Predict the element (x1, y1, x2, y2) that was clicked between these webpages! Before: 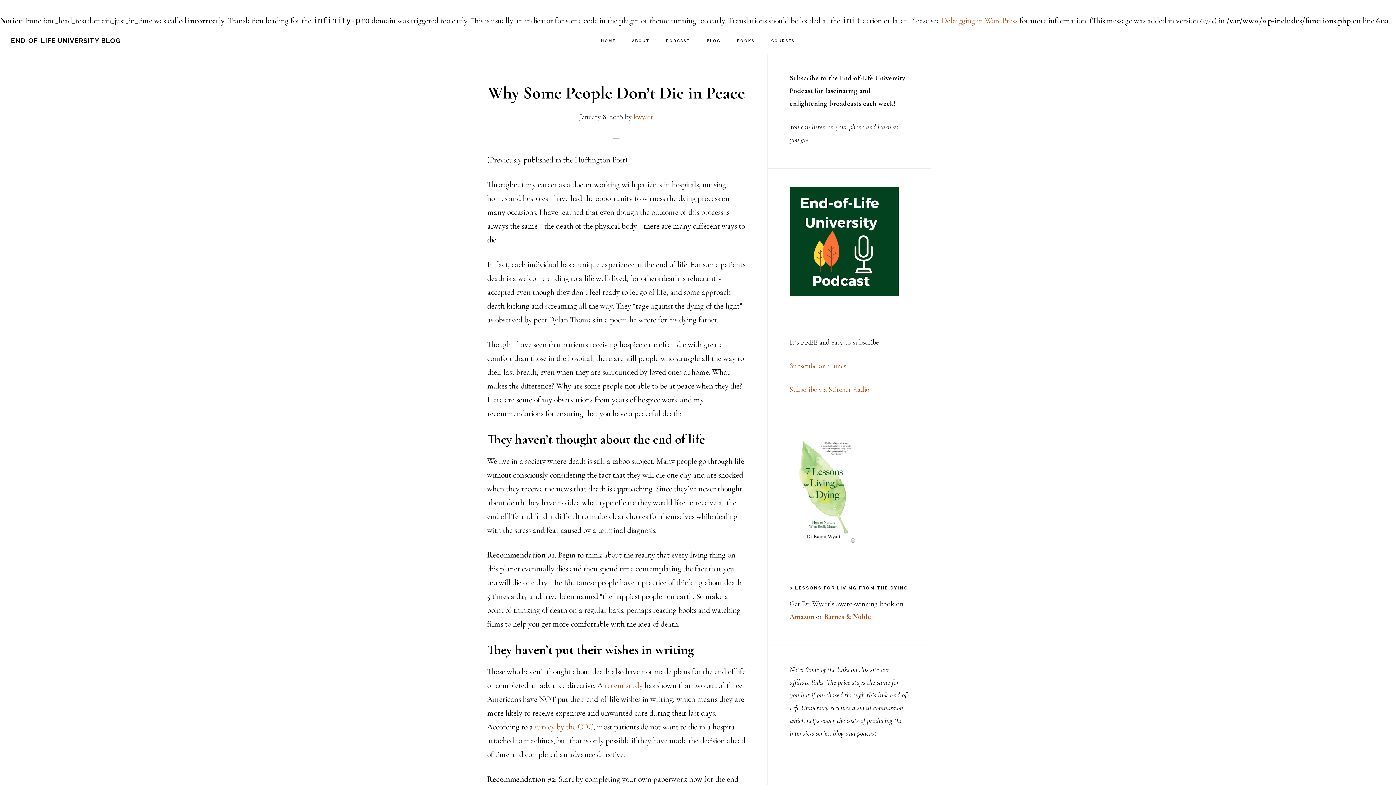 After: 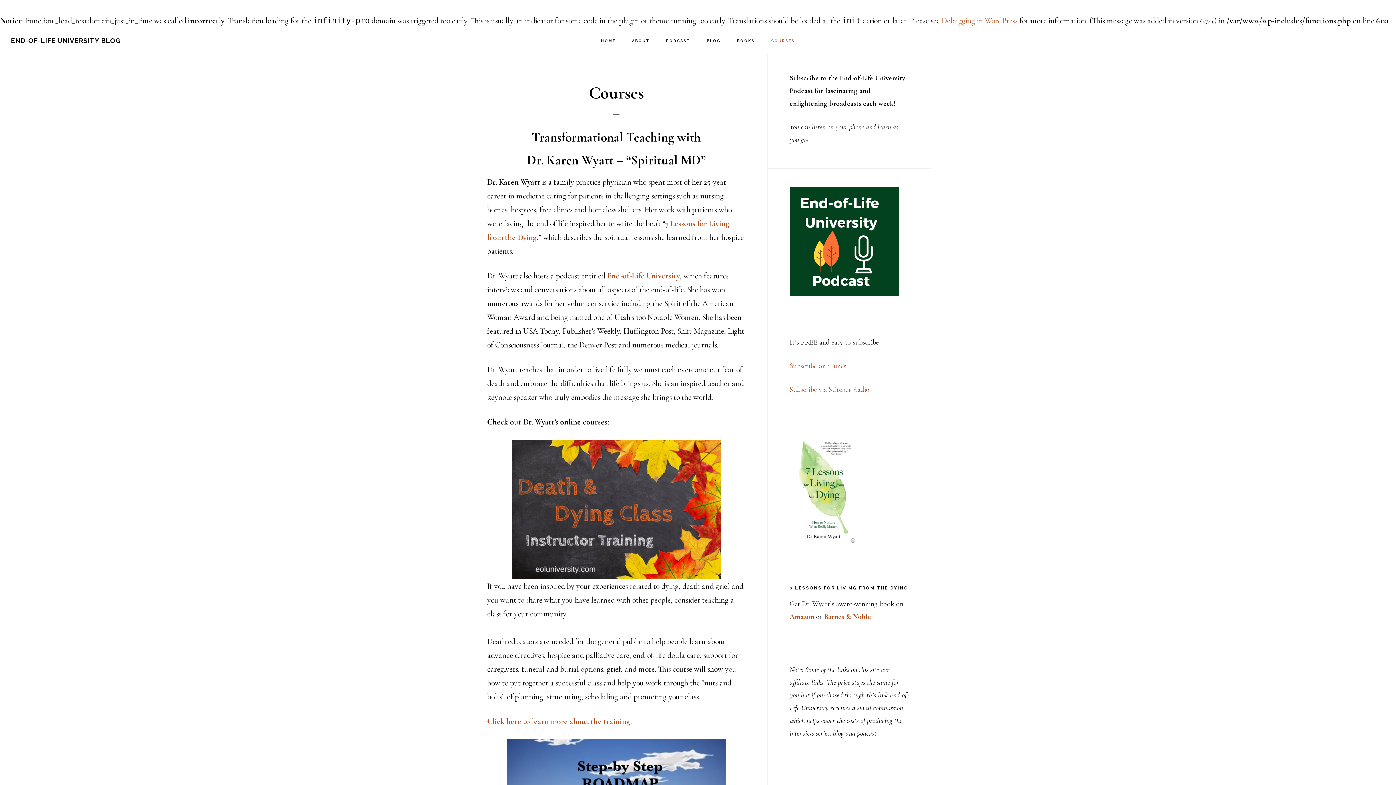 Action: label: COURSES bbox: (764, 28, 802, 53)